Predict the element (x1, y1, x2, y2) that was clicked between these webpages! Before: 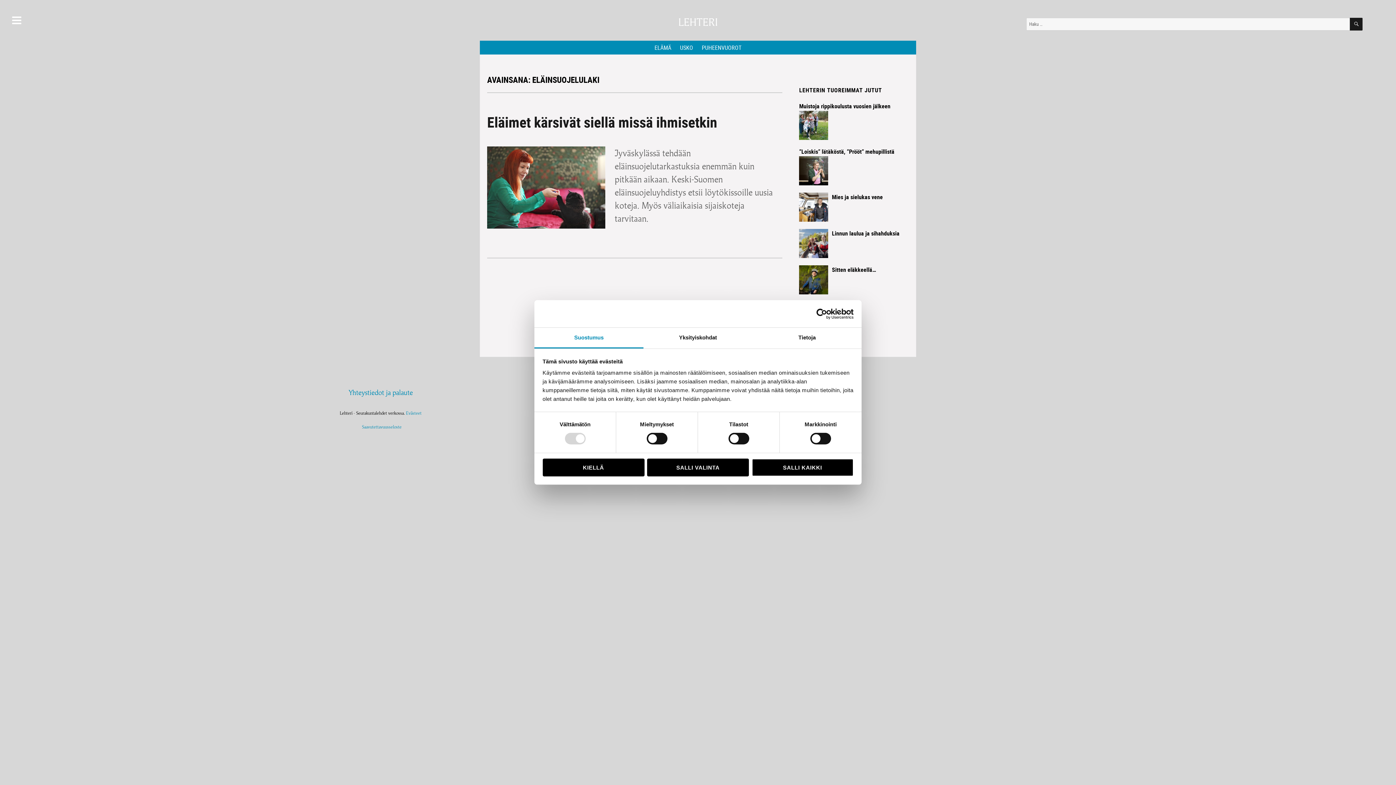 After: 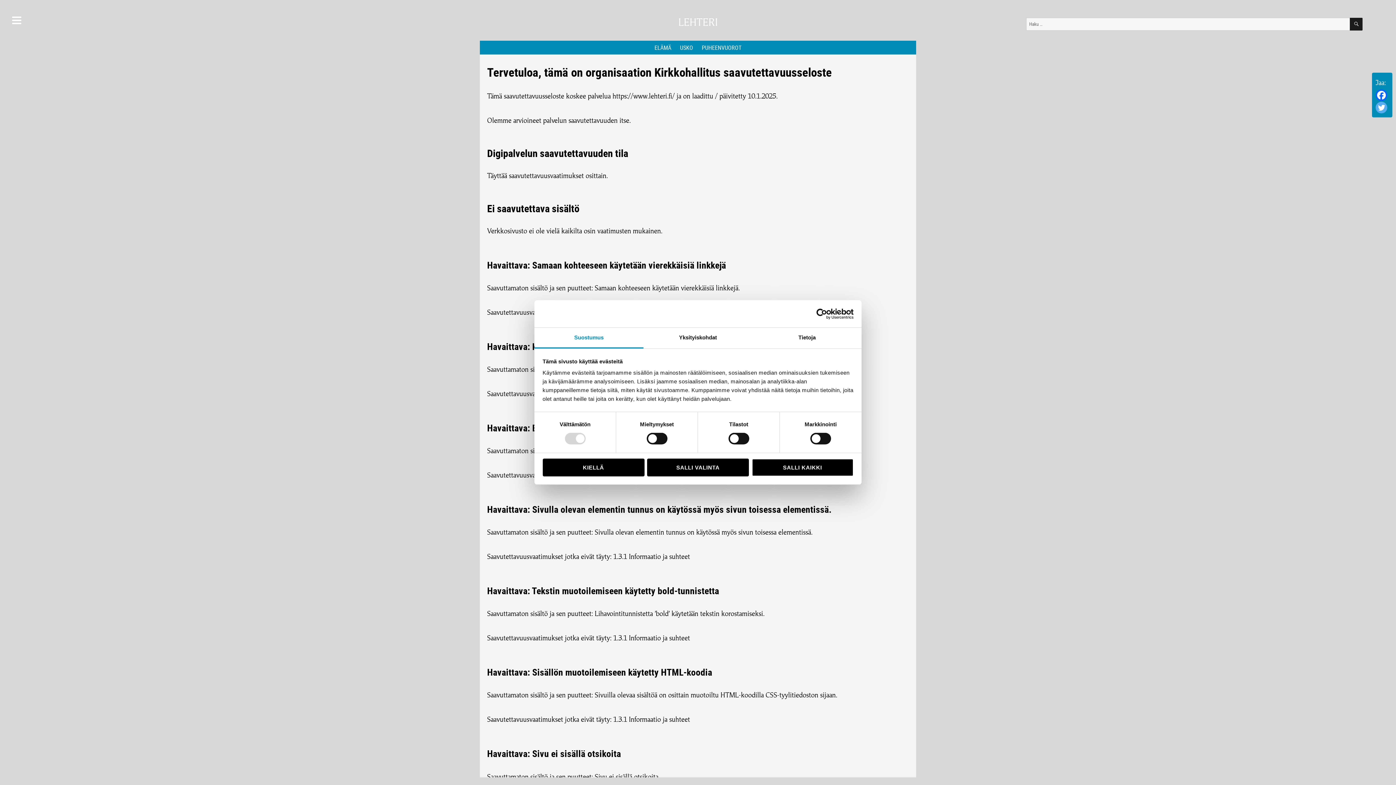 Action: bbox: (359, 424, 401, 429) label:   Saavutettavuusseloste